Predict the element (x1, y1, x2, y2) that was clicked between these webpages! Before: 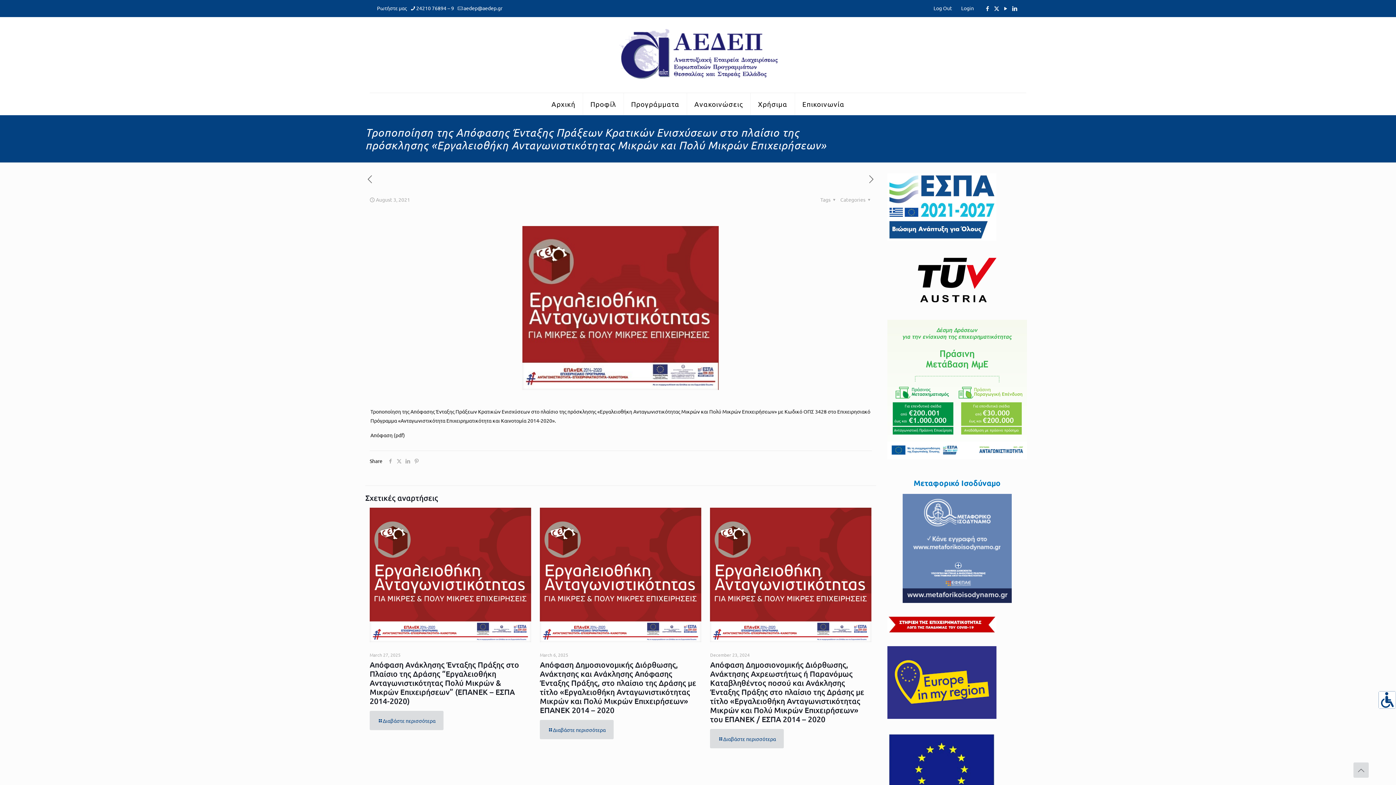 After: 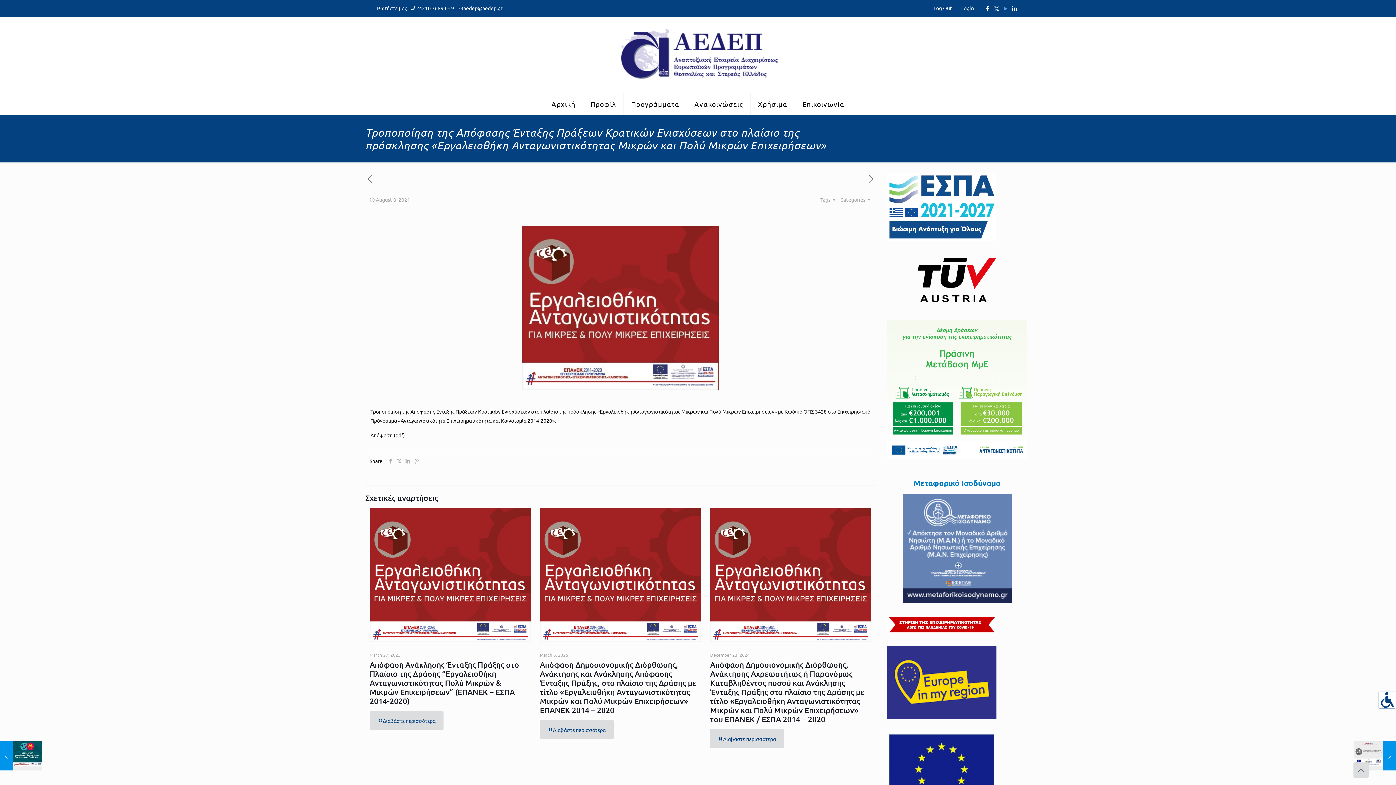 Action: label: YouTube icon bbox: (1003, 4, 1008, 11)